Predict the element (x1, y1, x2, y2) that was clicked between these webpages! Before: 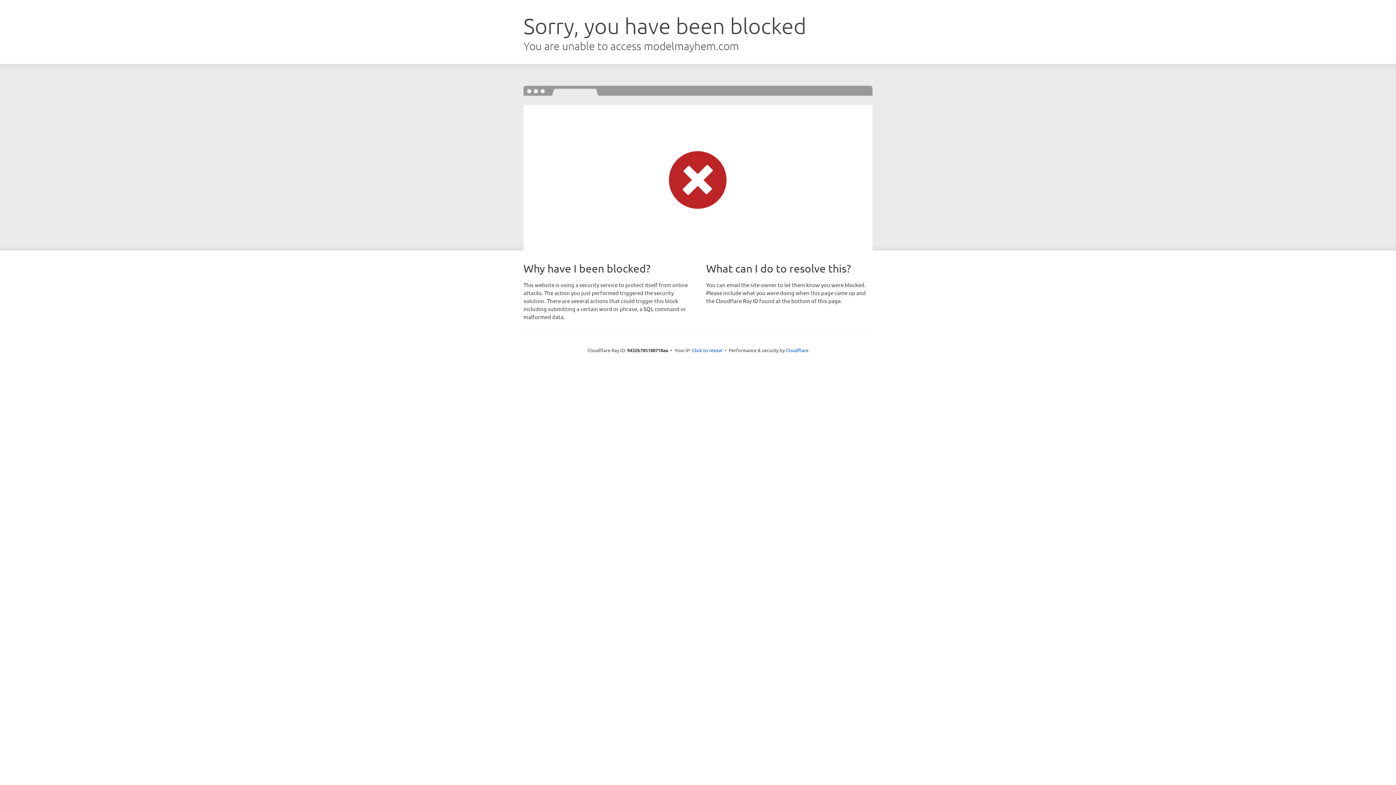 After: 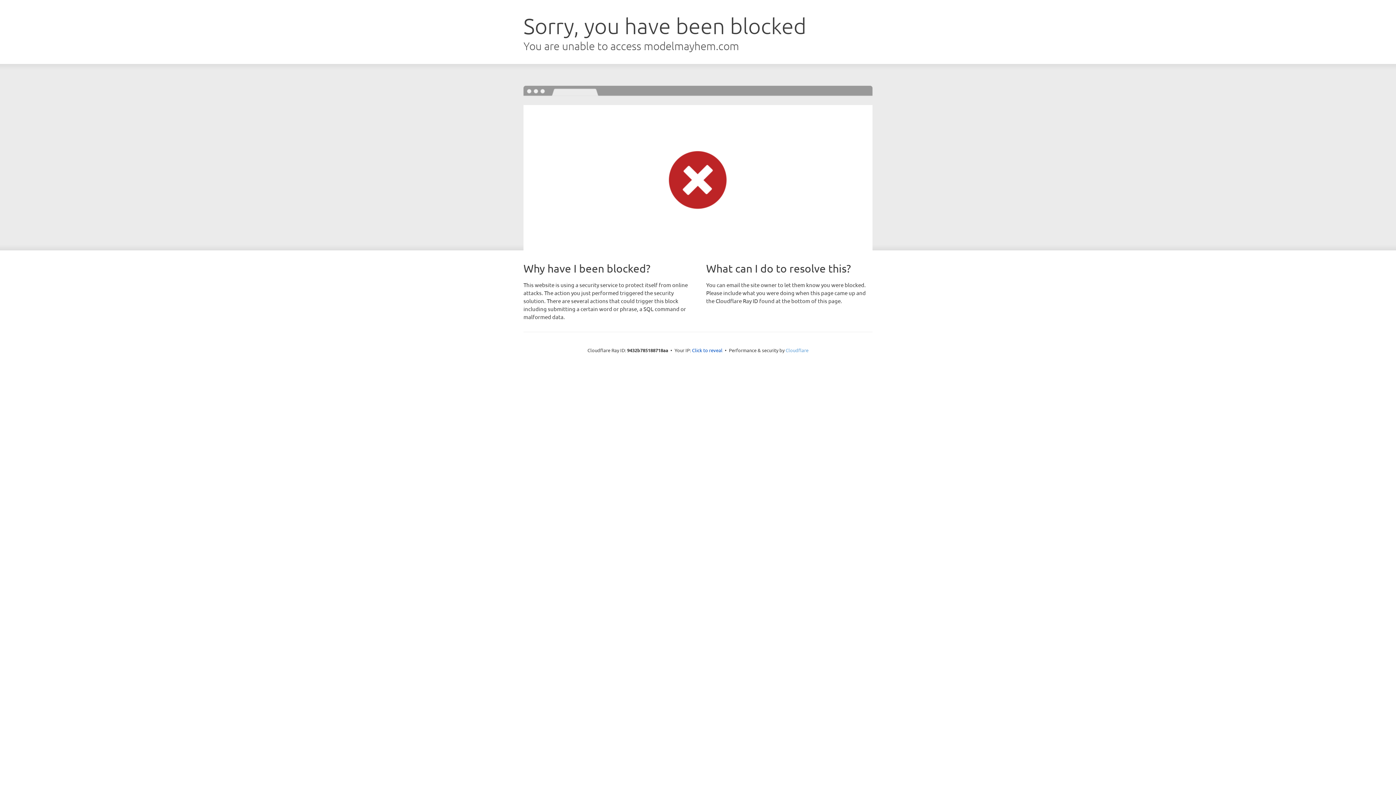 Action: bbox: (785, 347, 808, 353) label: Cloudflare